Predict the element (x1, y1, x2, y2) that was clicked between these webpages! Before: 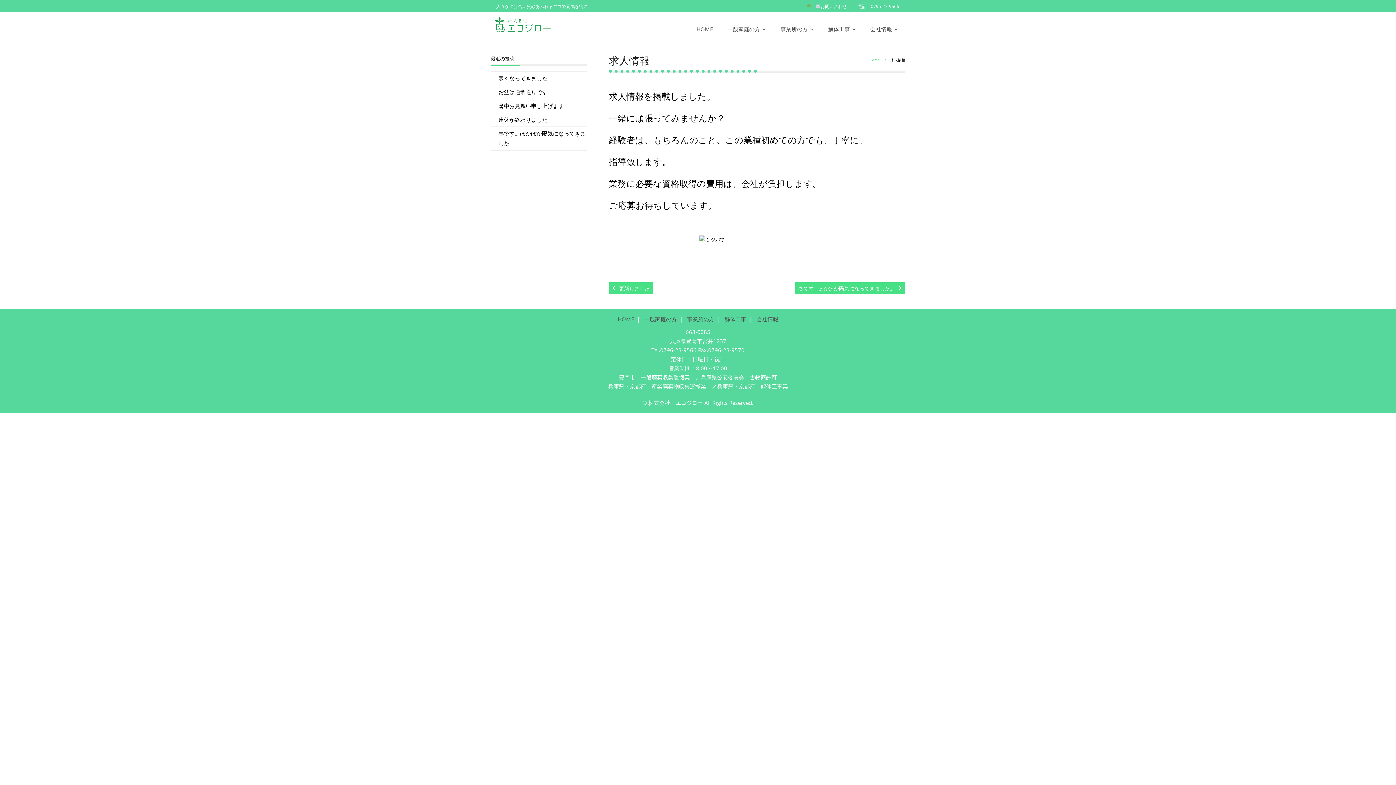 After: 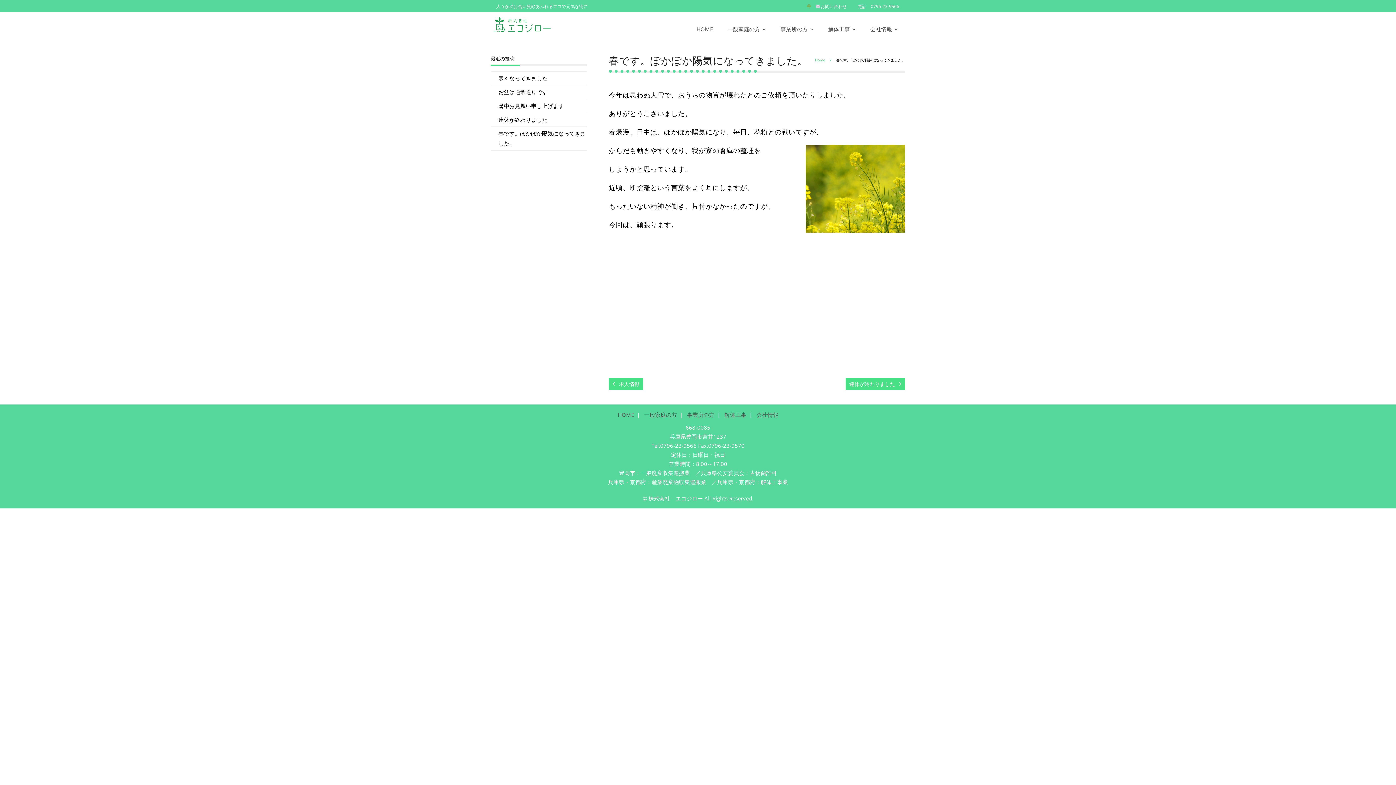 Action: label: 春です。ぽかぽか陽気になってきました。 bbox: (794, 282, 905, 294)